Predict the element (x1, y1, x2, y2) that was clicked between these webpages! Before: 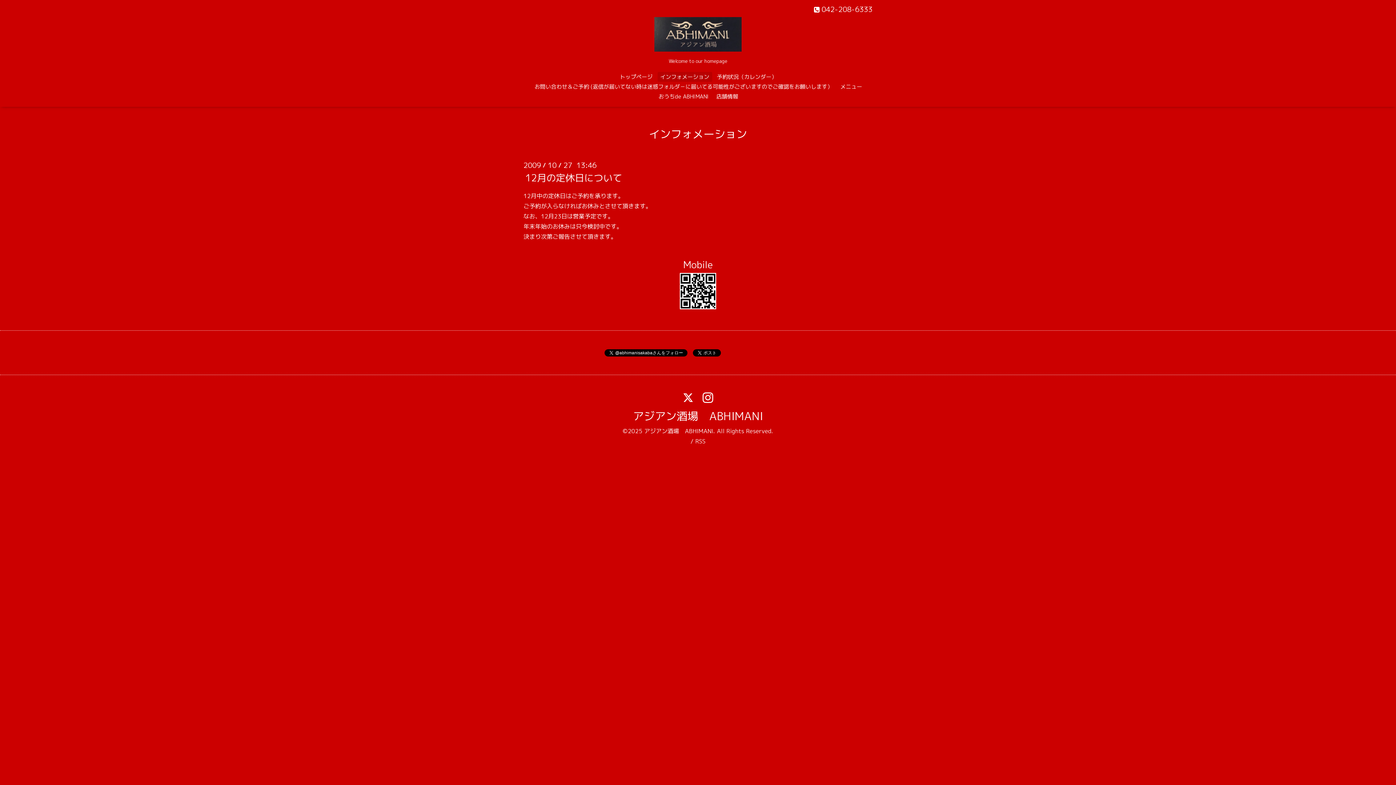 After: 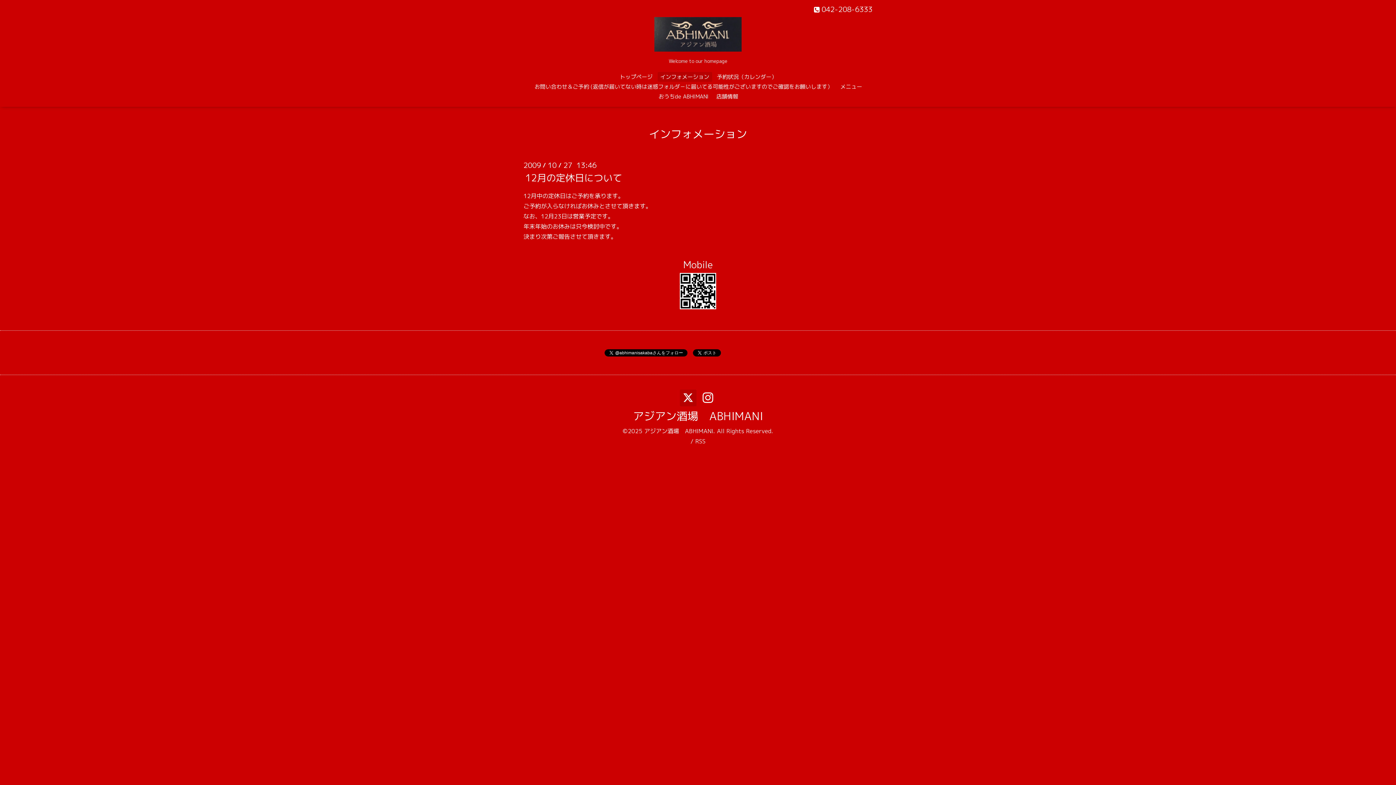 Action: bbox: (679, 389, 696, 406)